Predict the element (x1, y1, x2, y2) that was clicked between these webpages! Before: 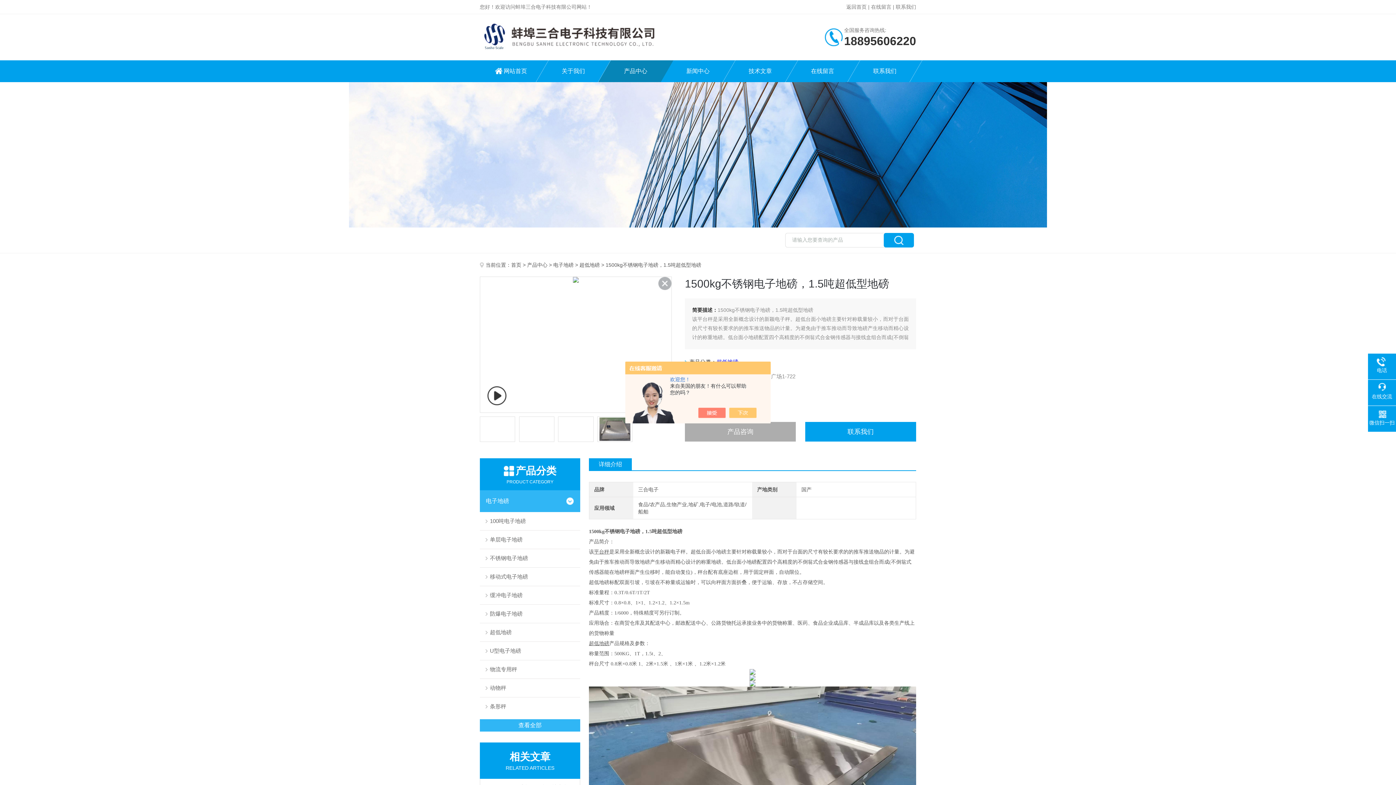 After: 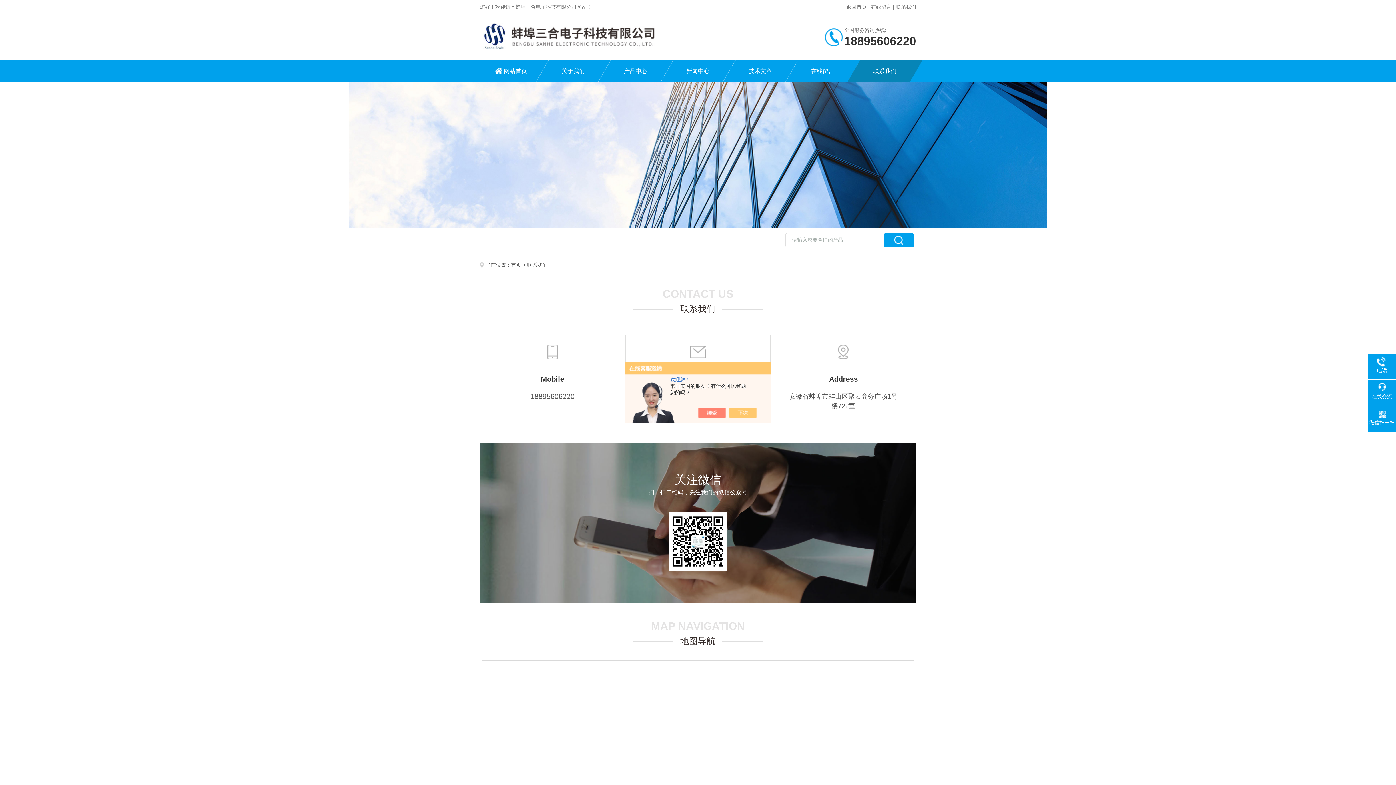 Action: bbox: (896, 4, 916, 9) label: 联系我们